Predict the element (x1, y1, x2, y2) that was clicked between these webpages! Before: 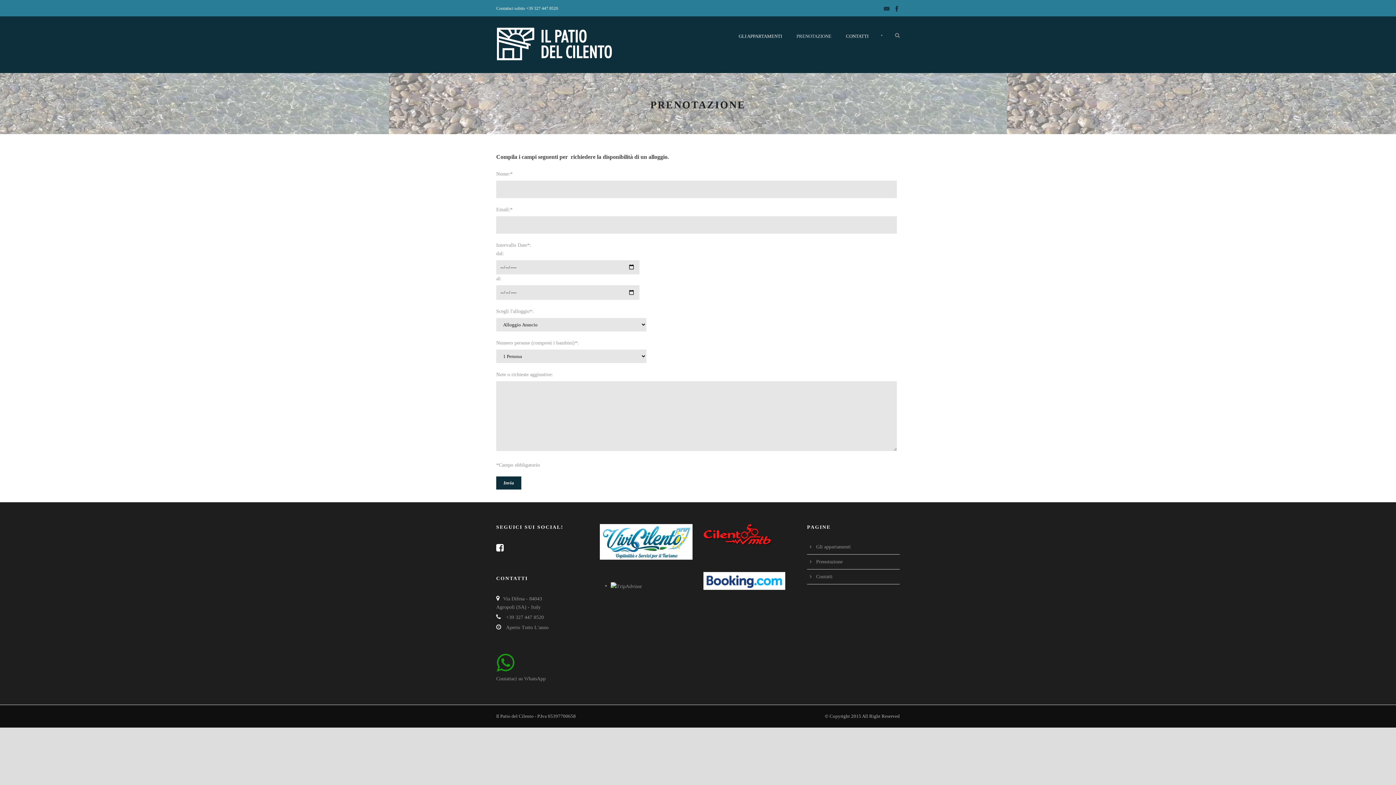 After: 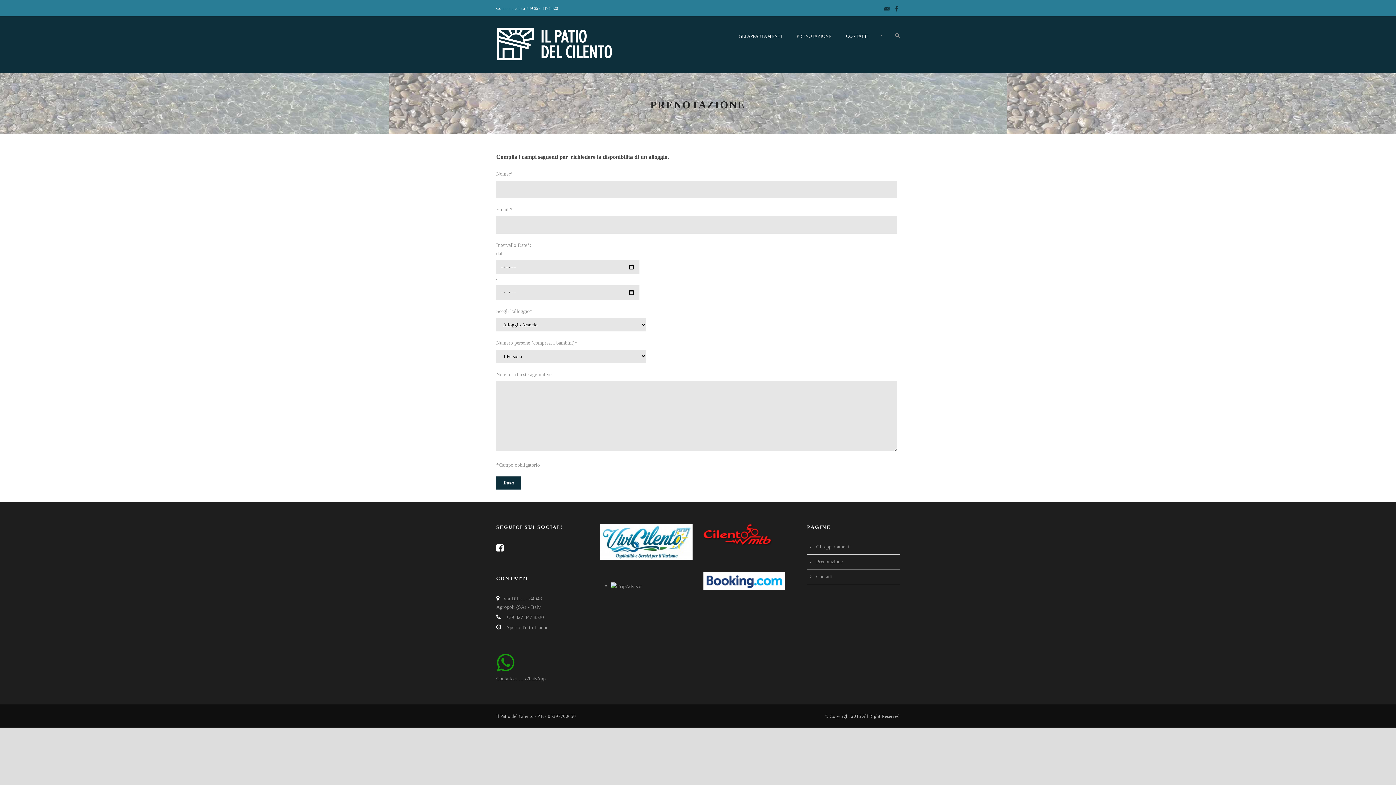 Action: bbox: (703, 578, 785, 583)